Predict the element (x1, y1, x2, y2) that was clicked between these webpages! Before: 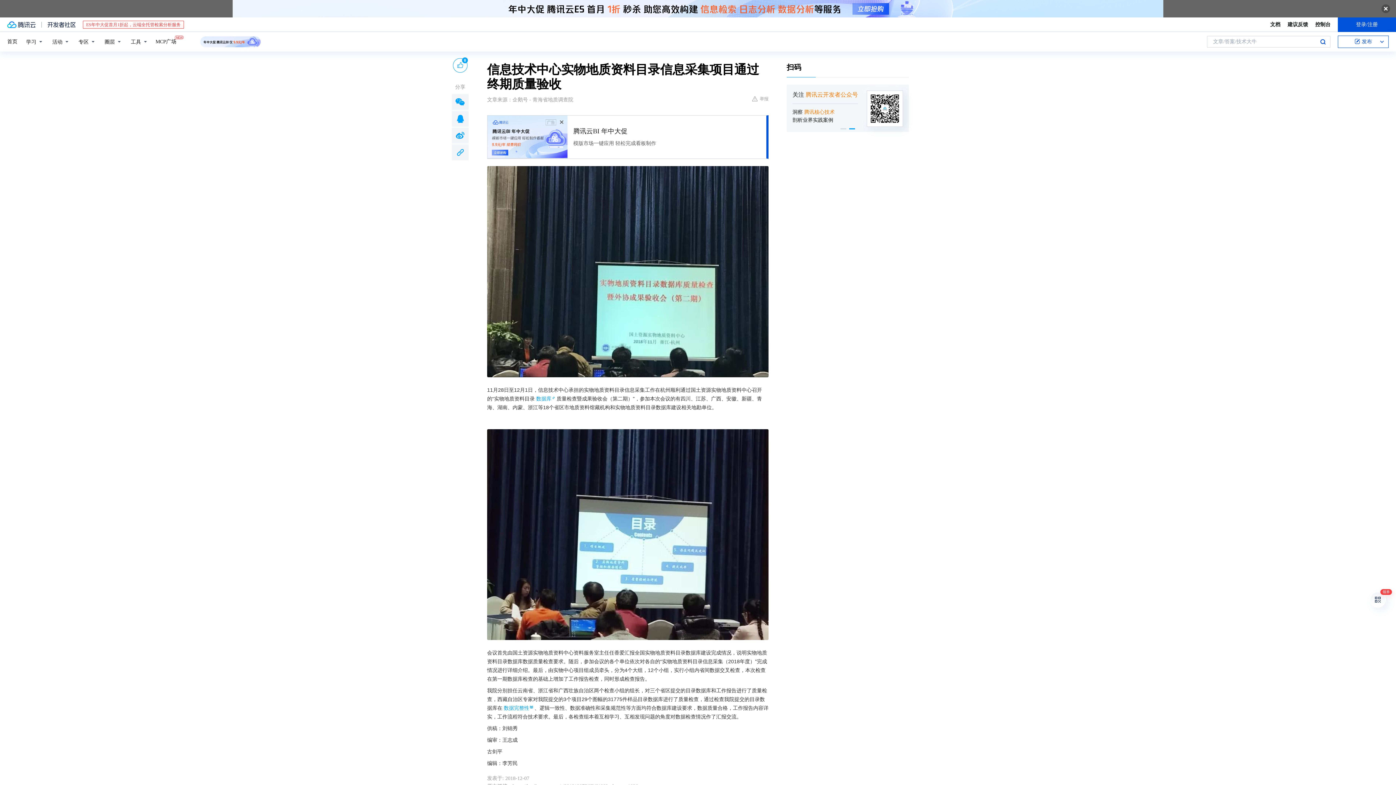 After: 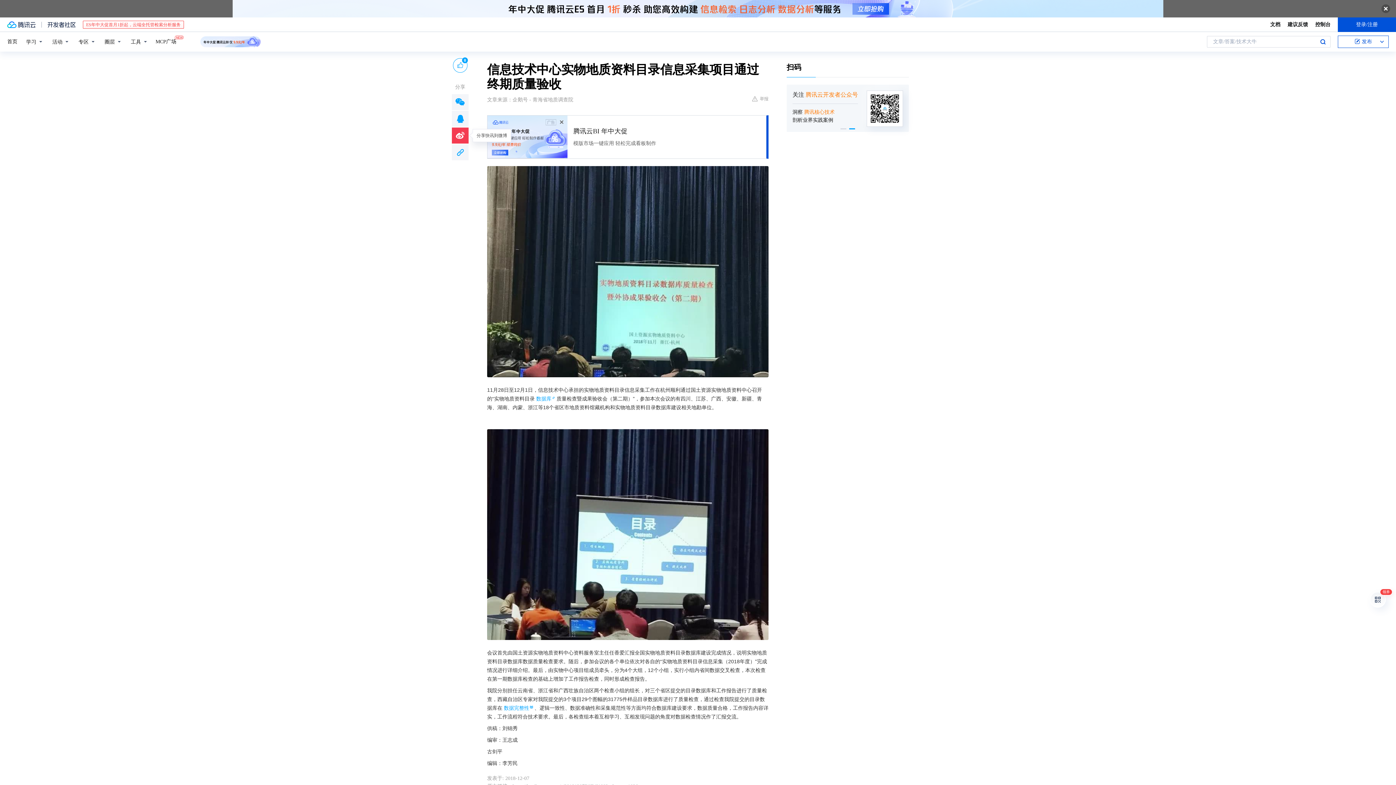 Action: bbox: (452, 127, 468, 143)